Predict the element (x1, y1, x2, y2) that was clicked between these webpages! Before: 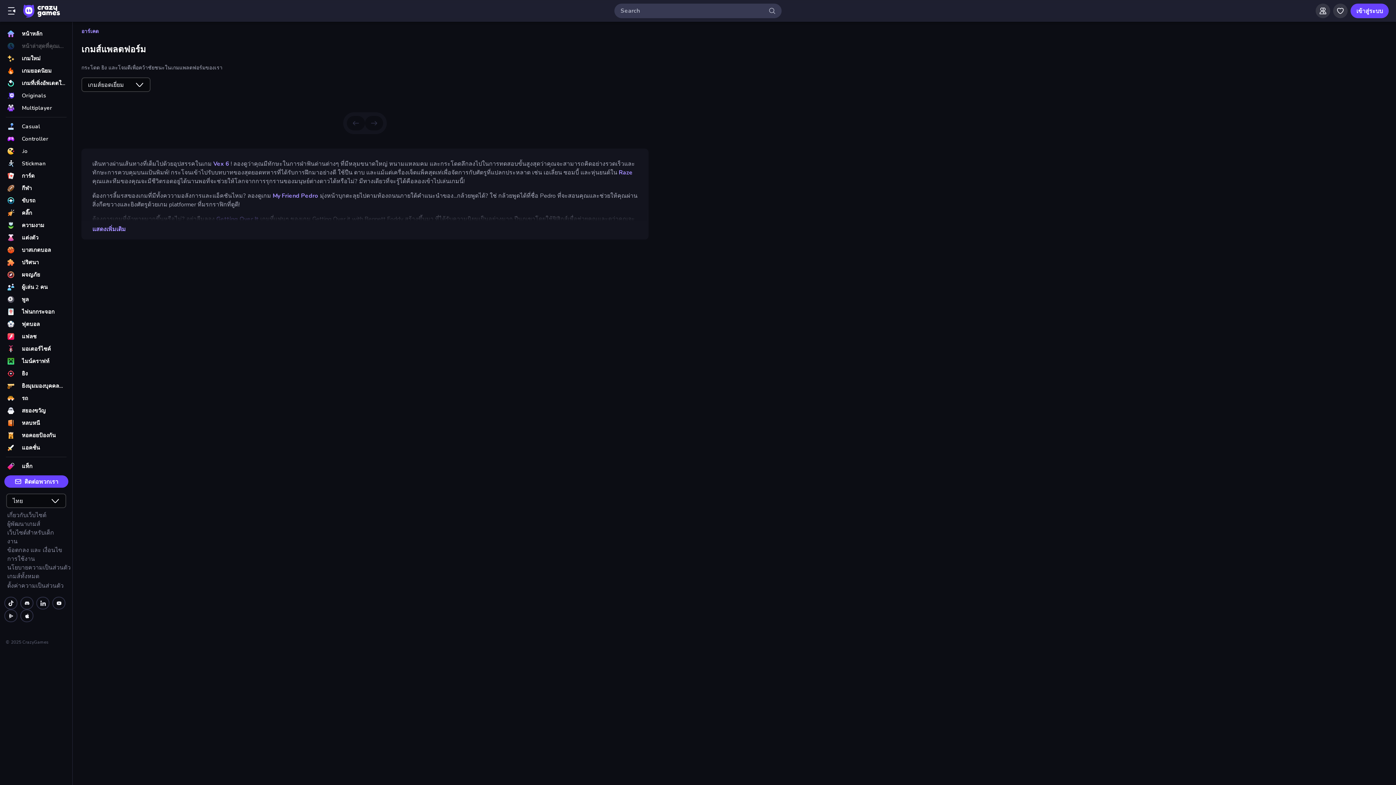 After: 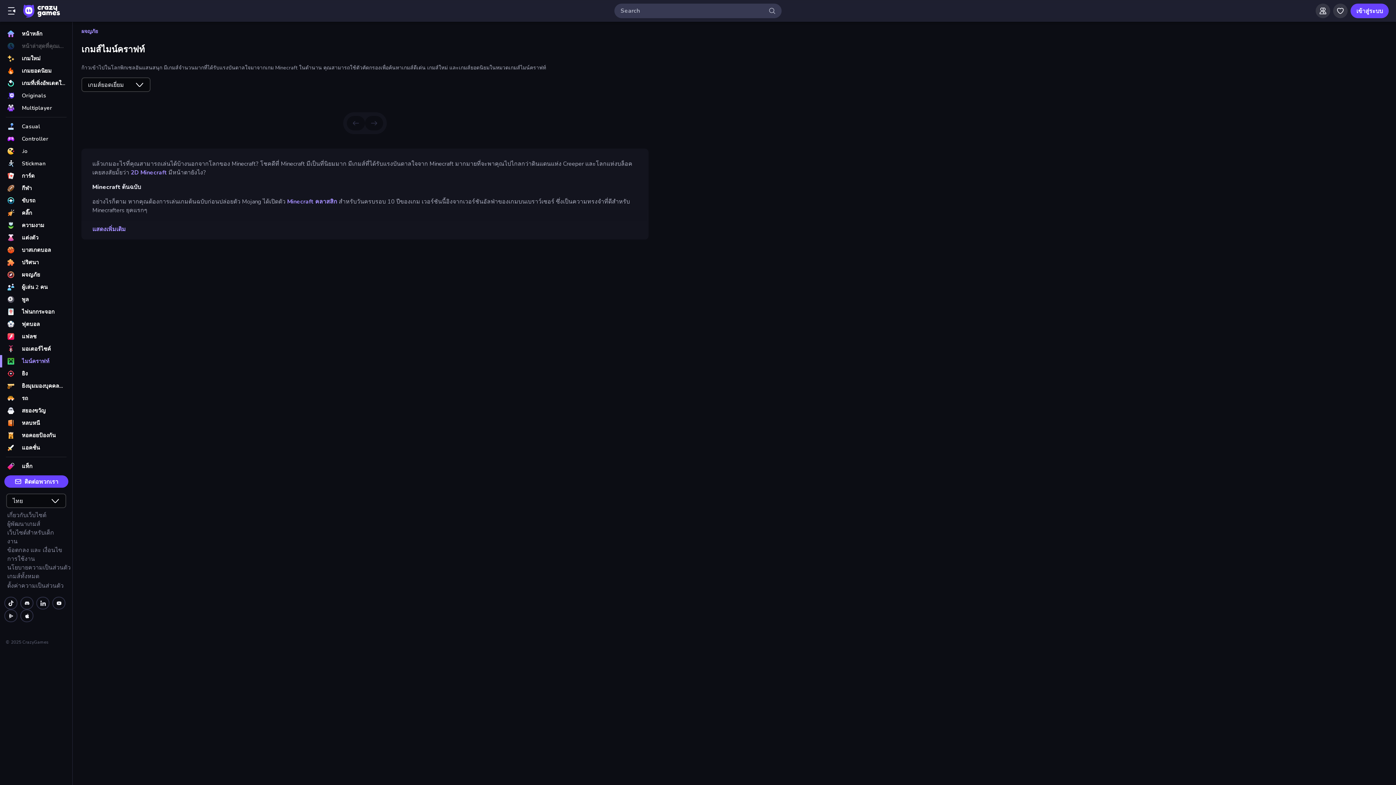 Action: bbox: (0, 355, 72, 367) label: ไมน์คราฟท์